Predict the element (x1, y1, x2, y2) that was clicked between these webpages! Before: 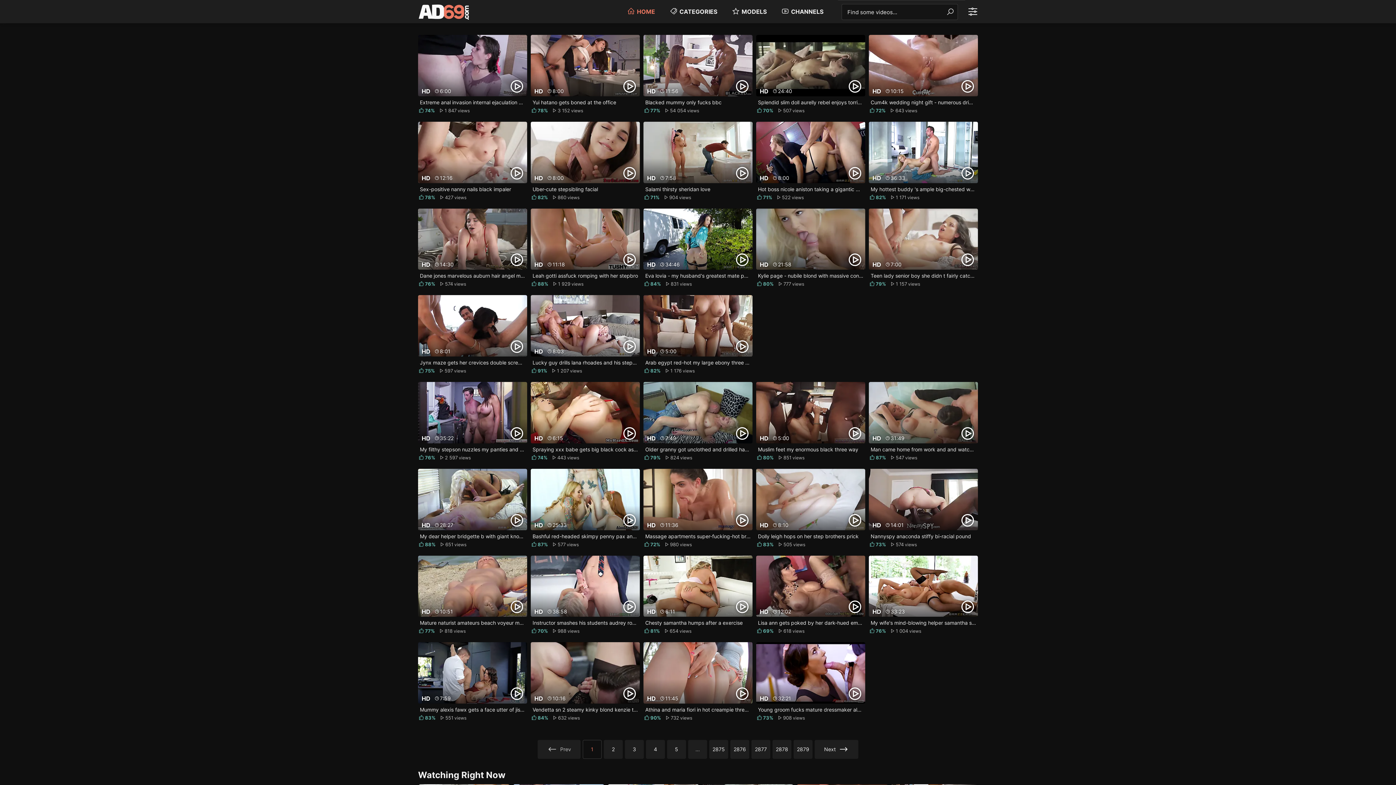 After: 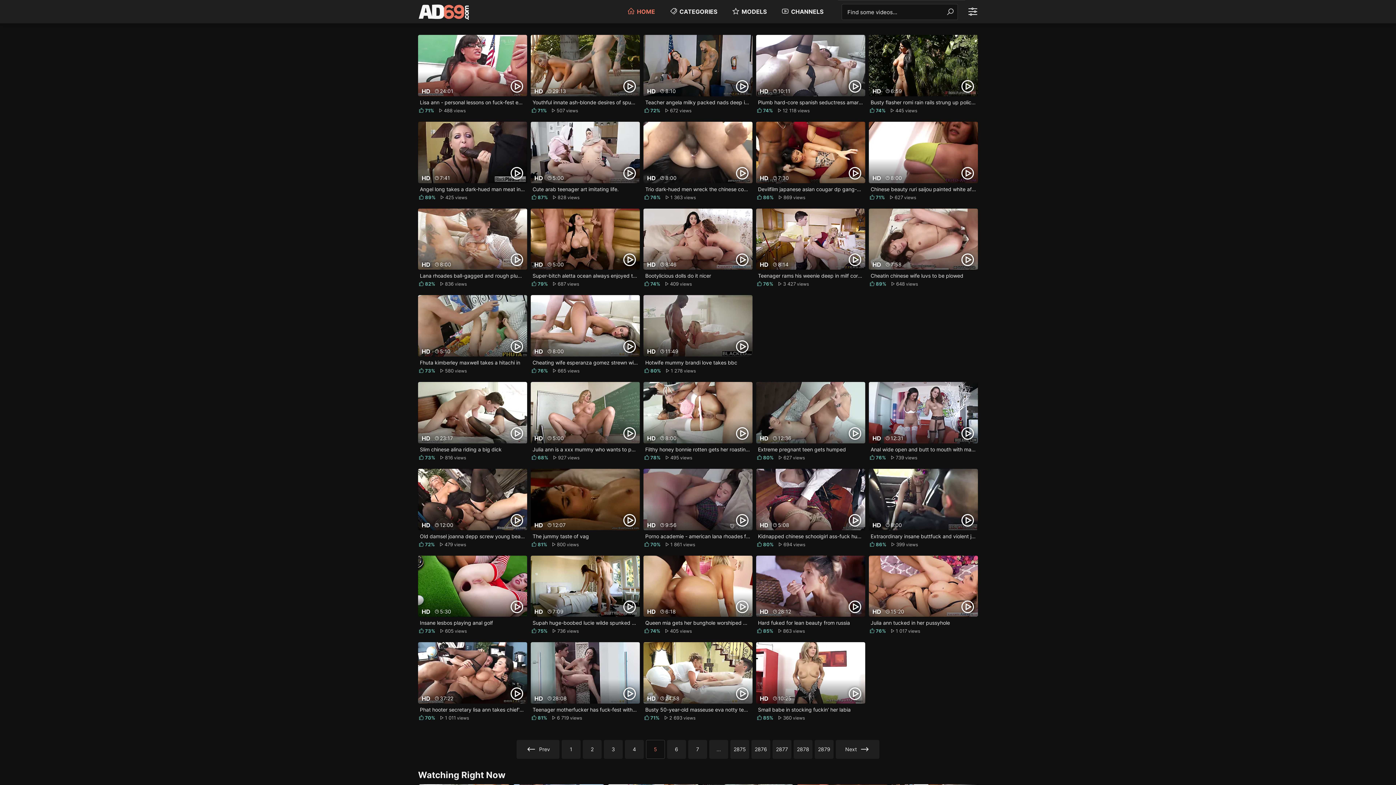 Action: label: 5 bbox: (667, 740, 686, 759)